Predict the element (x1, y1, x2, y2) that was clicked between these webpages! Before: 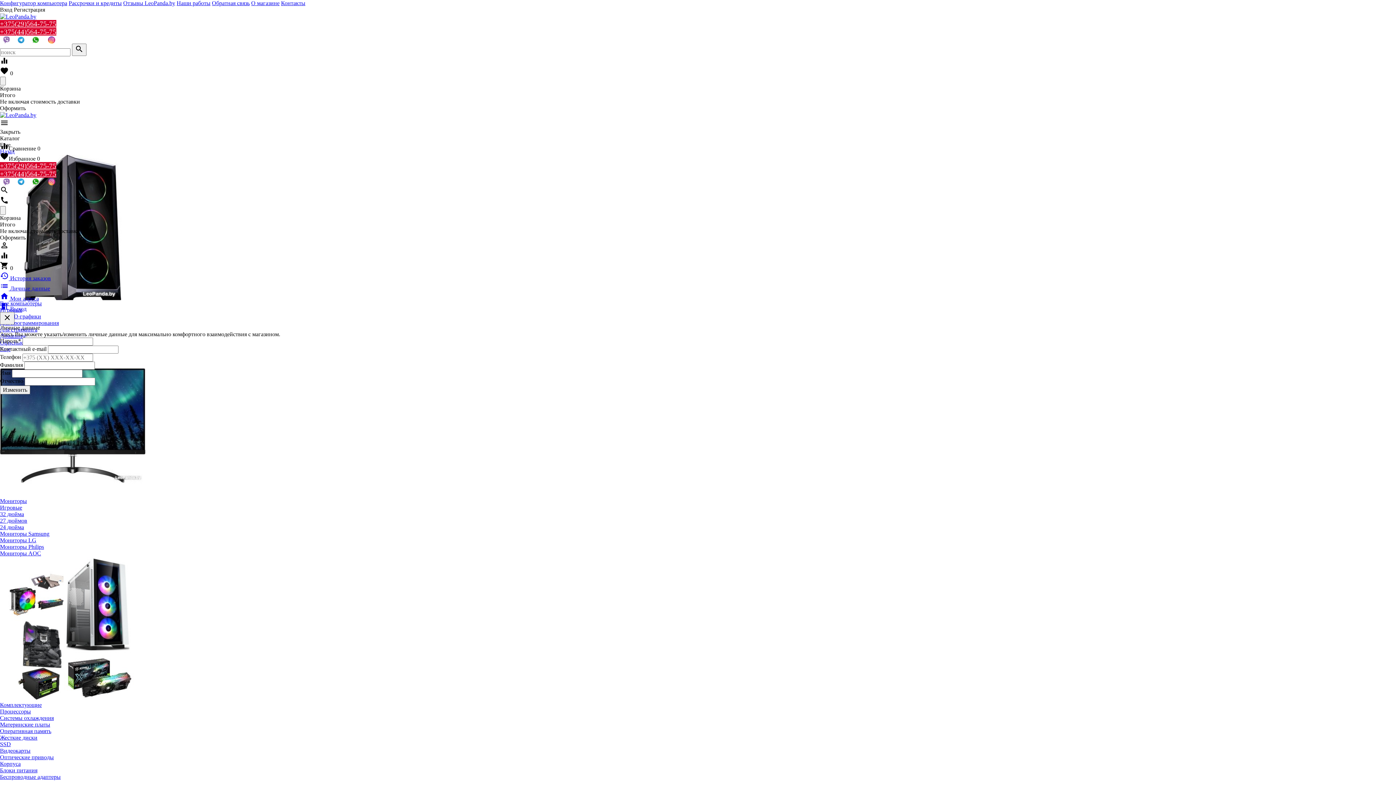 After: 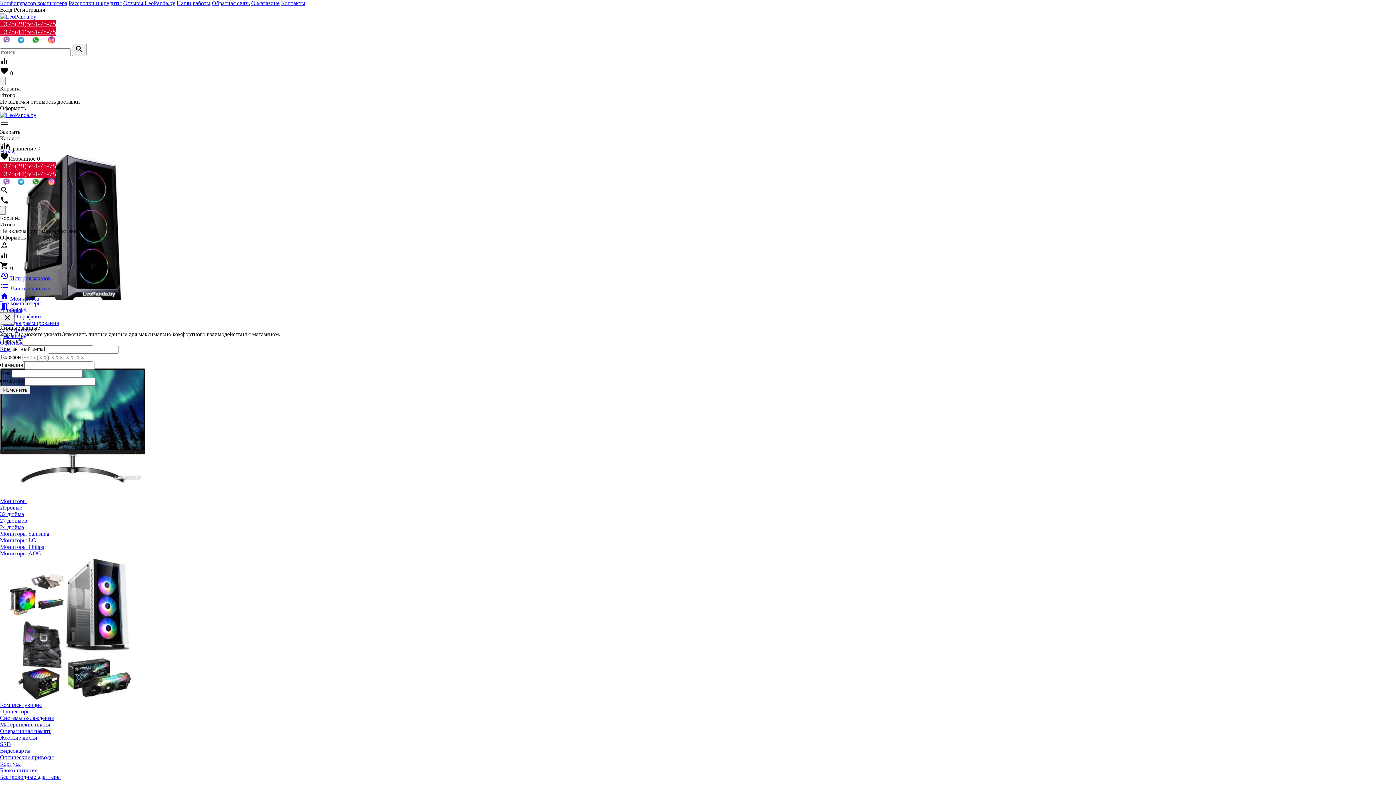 Action: bbox: (0, 747, 30, 754) label: Видеокарты